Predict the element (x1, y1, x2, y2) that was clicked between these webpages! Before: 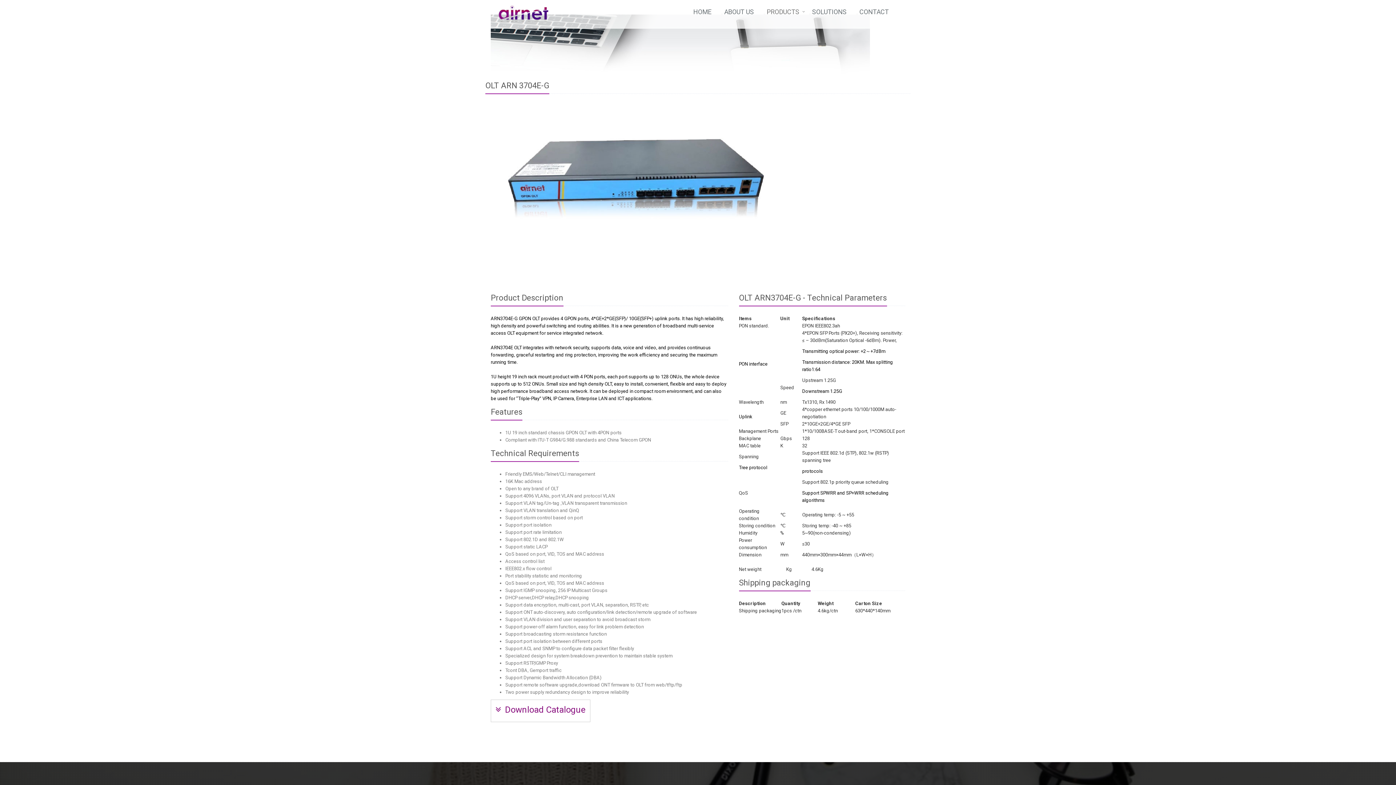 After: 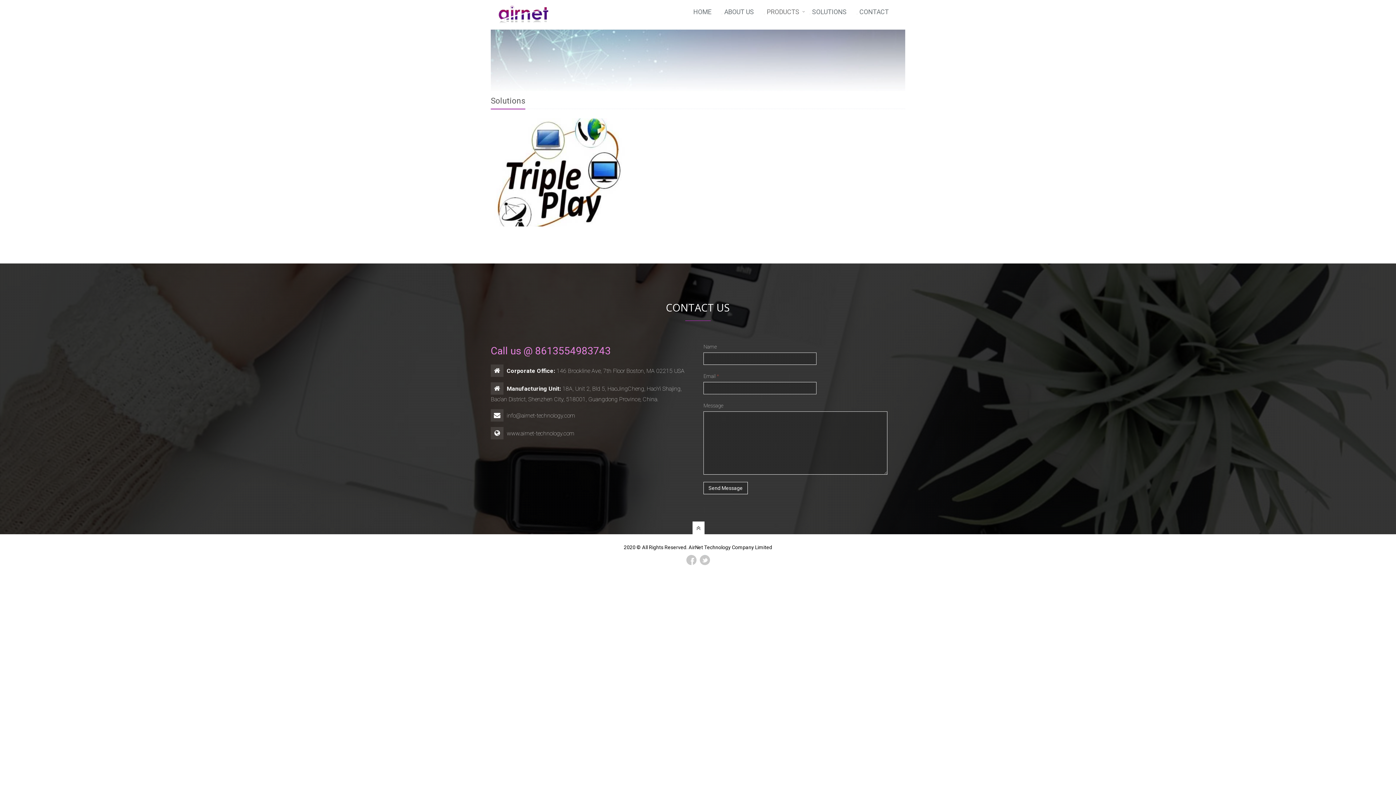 Action: label: SOLUTIONS bbox: (810, 5, 857, 19)